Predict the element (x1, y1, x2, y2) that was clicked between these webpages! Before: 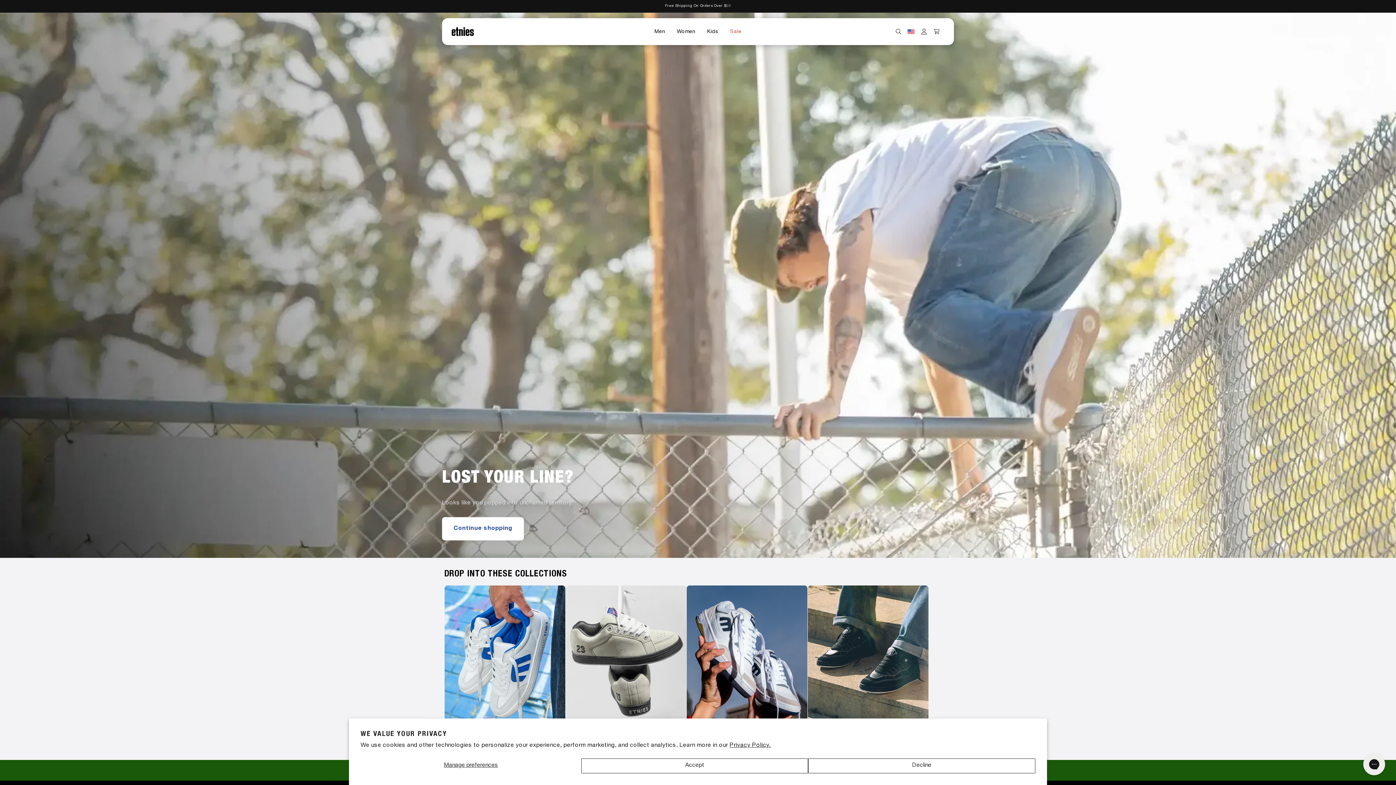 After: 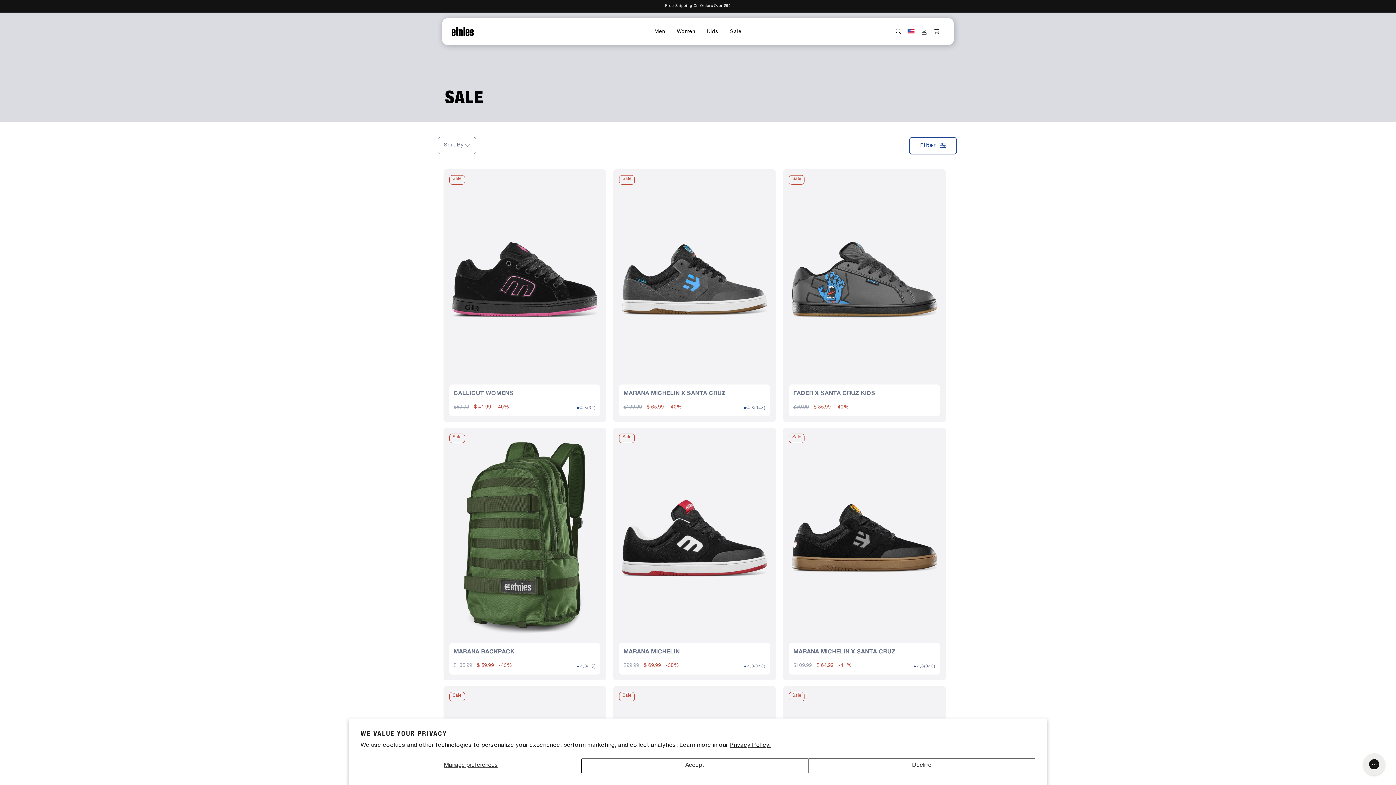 Action: label: Sale bbox: (724, 28, 747, 35)